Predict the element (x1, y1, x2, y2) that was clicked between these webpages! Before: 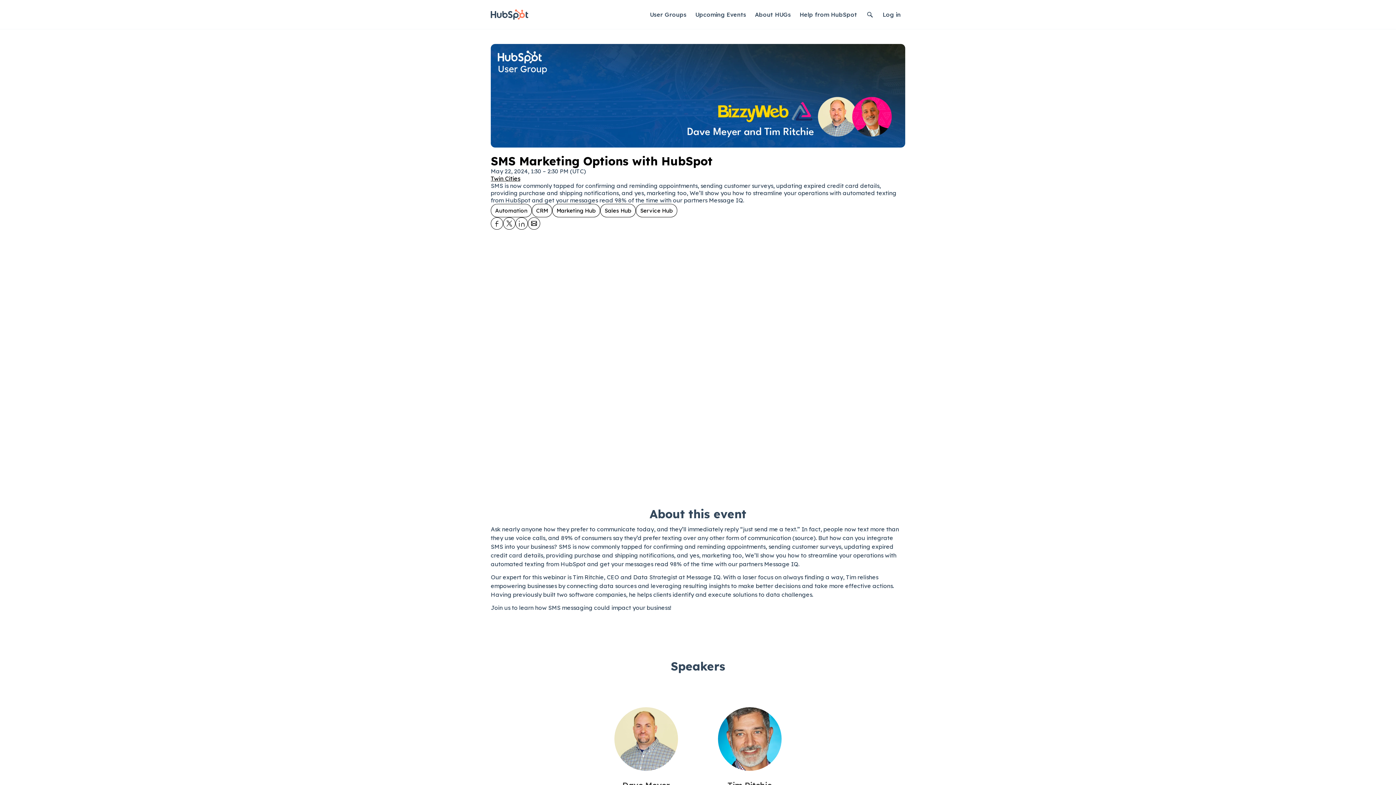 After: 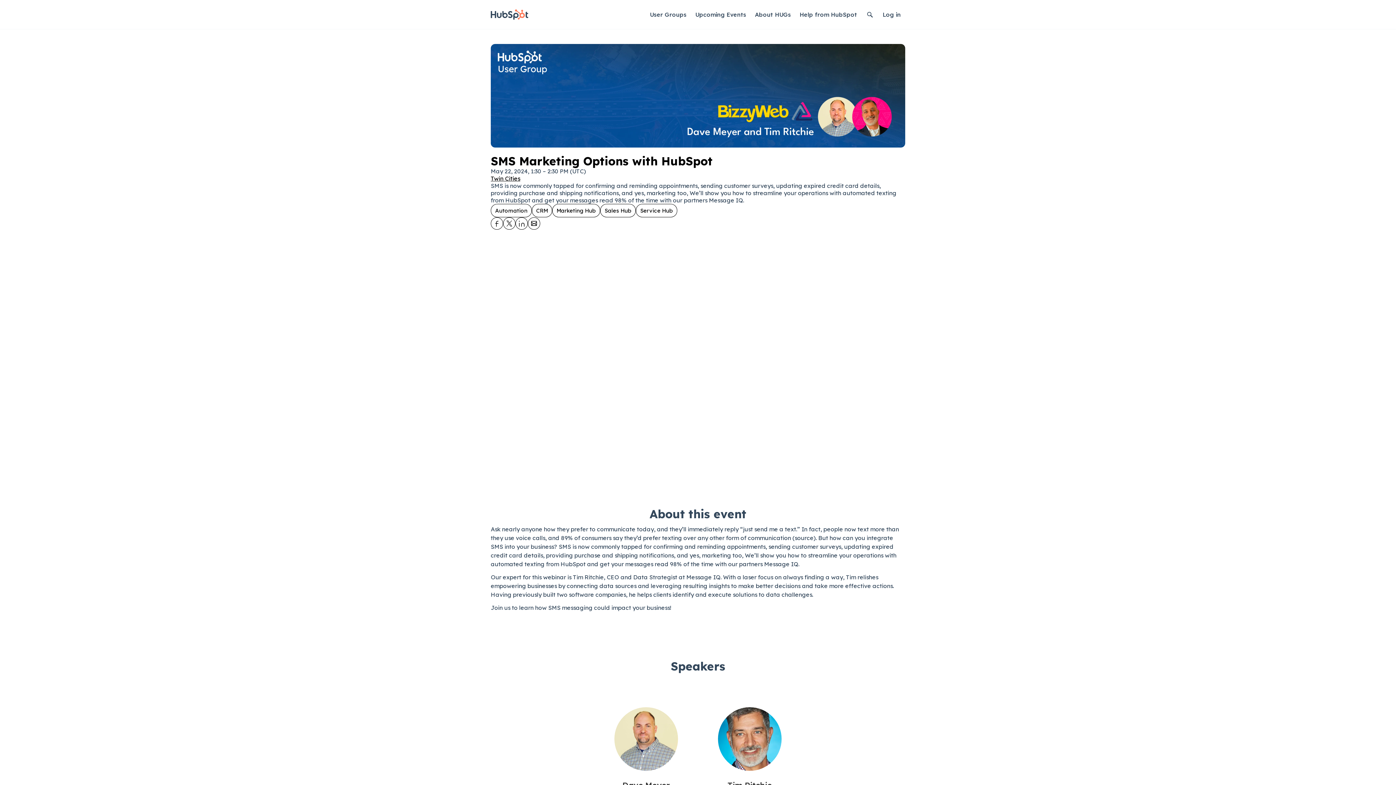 Action: label: Share SMS Marketing Options with HubSpot on Email bbox: (528, 217, 540, 229)